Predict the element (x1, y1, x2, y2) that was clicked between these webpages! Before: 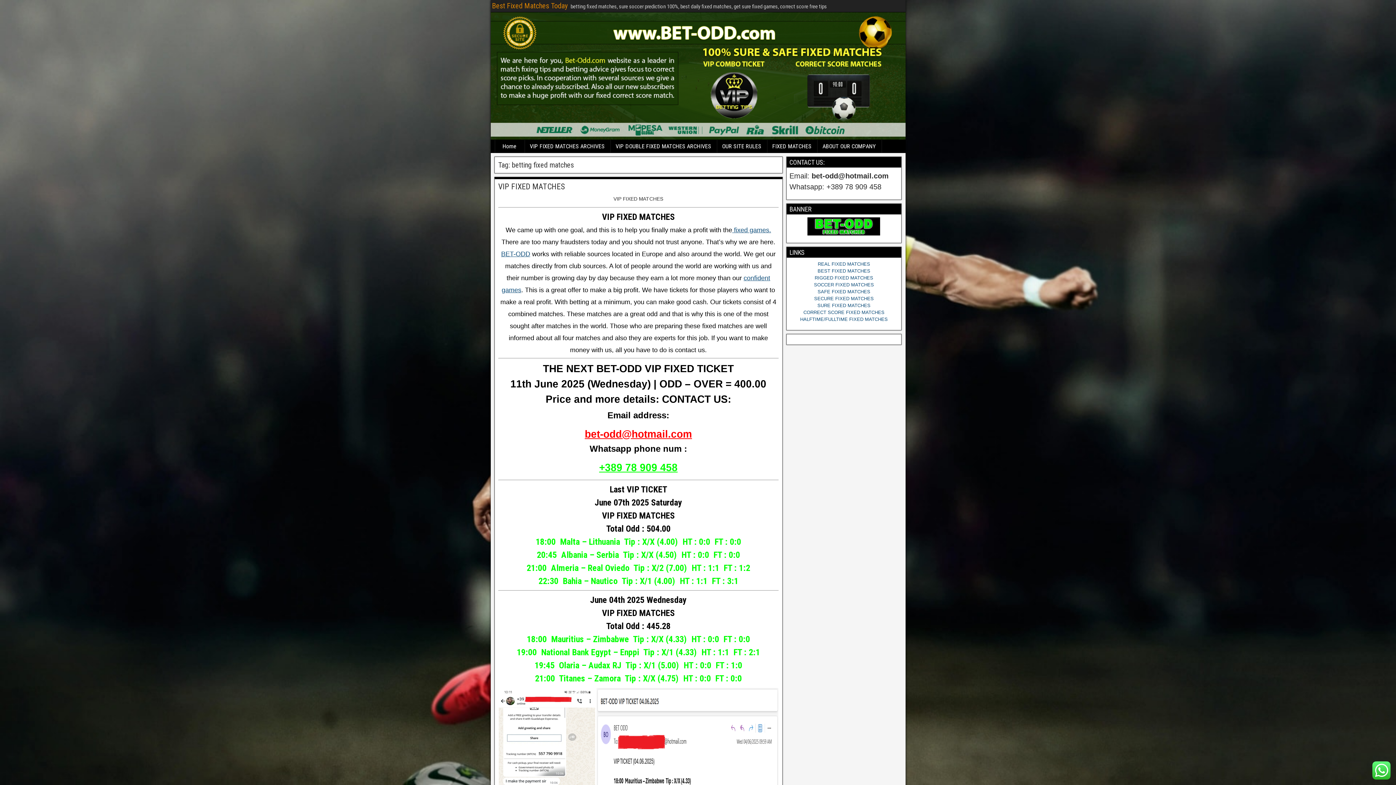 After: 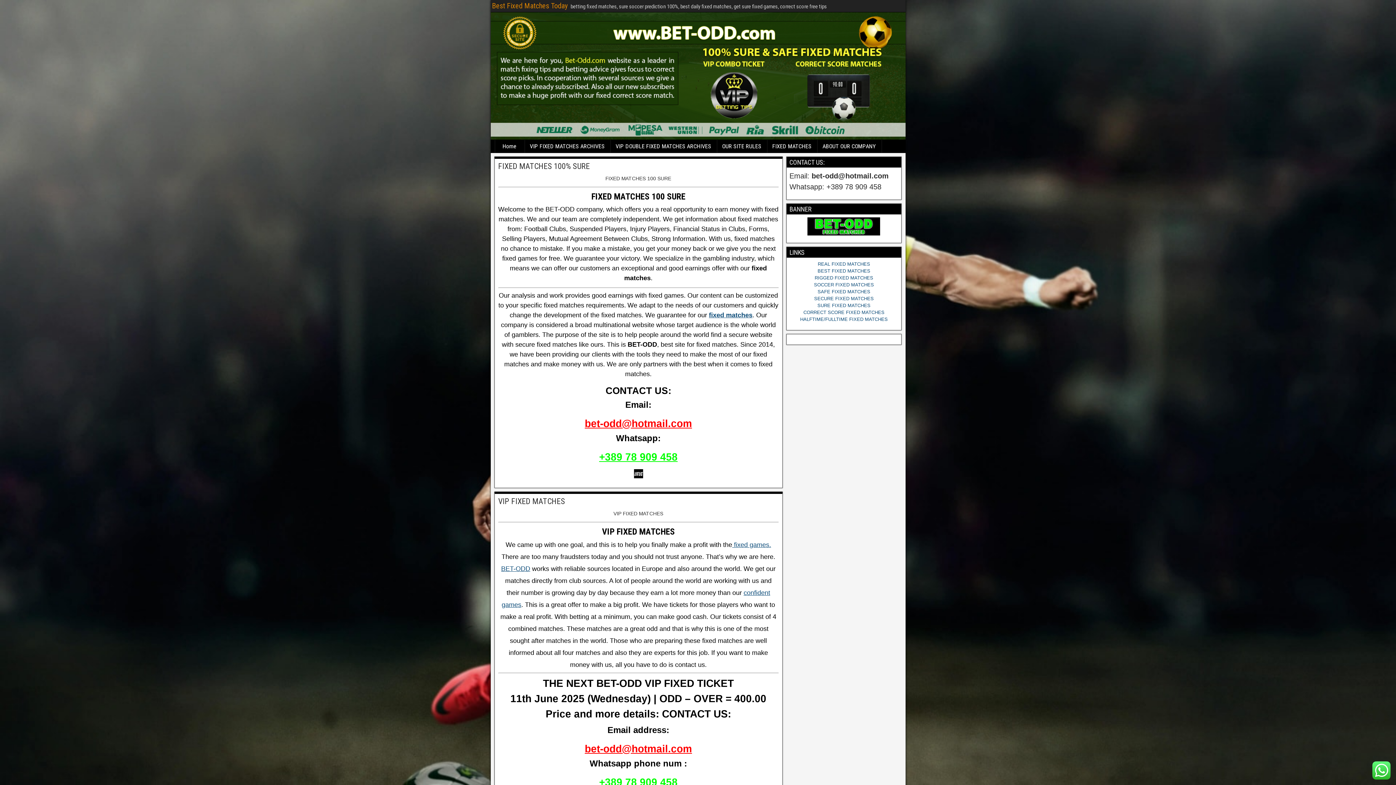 Action: bbox: (501, 250, 530, 257) label: BET-ODD